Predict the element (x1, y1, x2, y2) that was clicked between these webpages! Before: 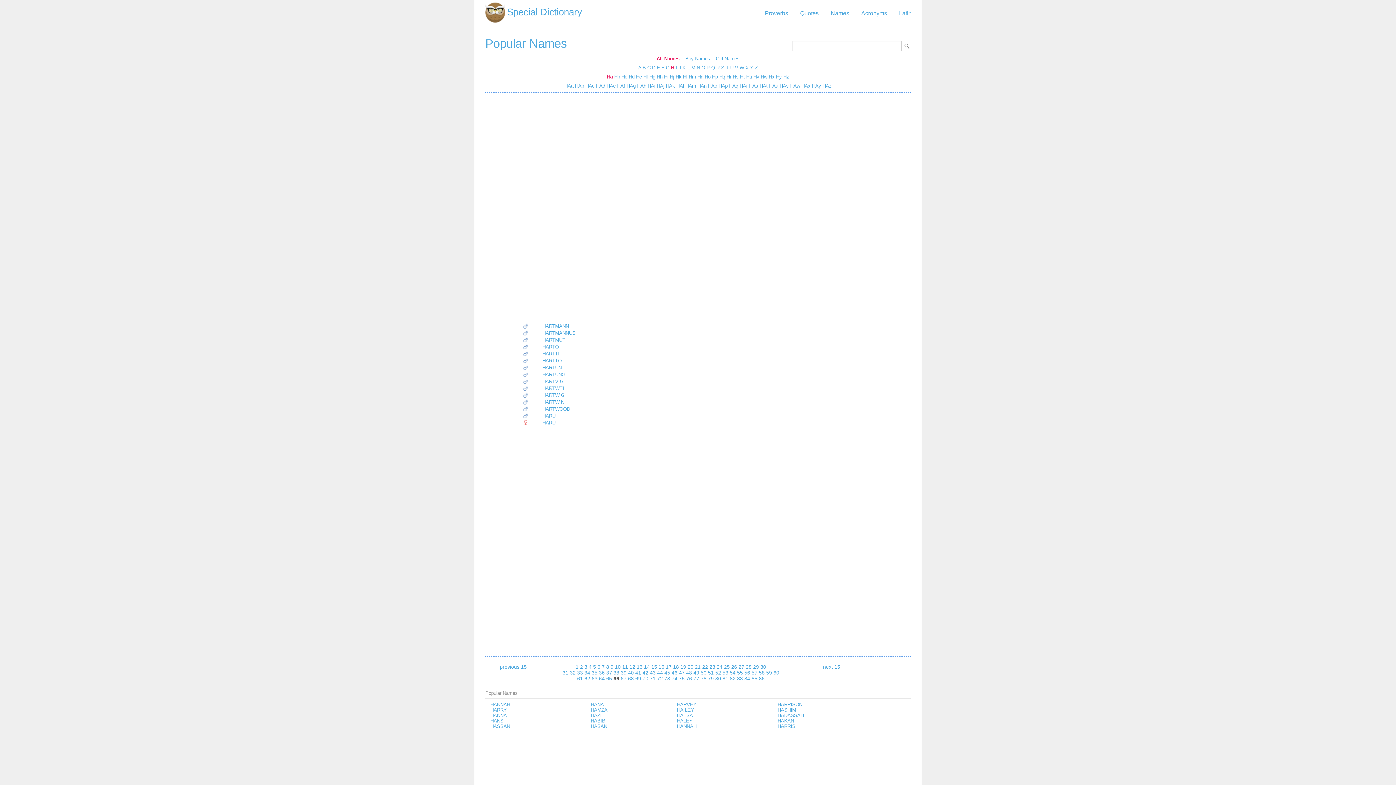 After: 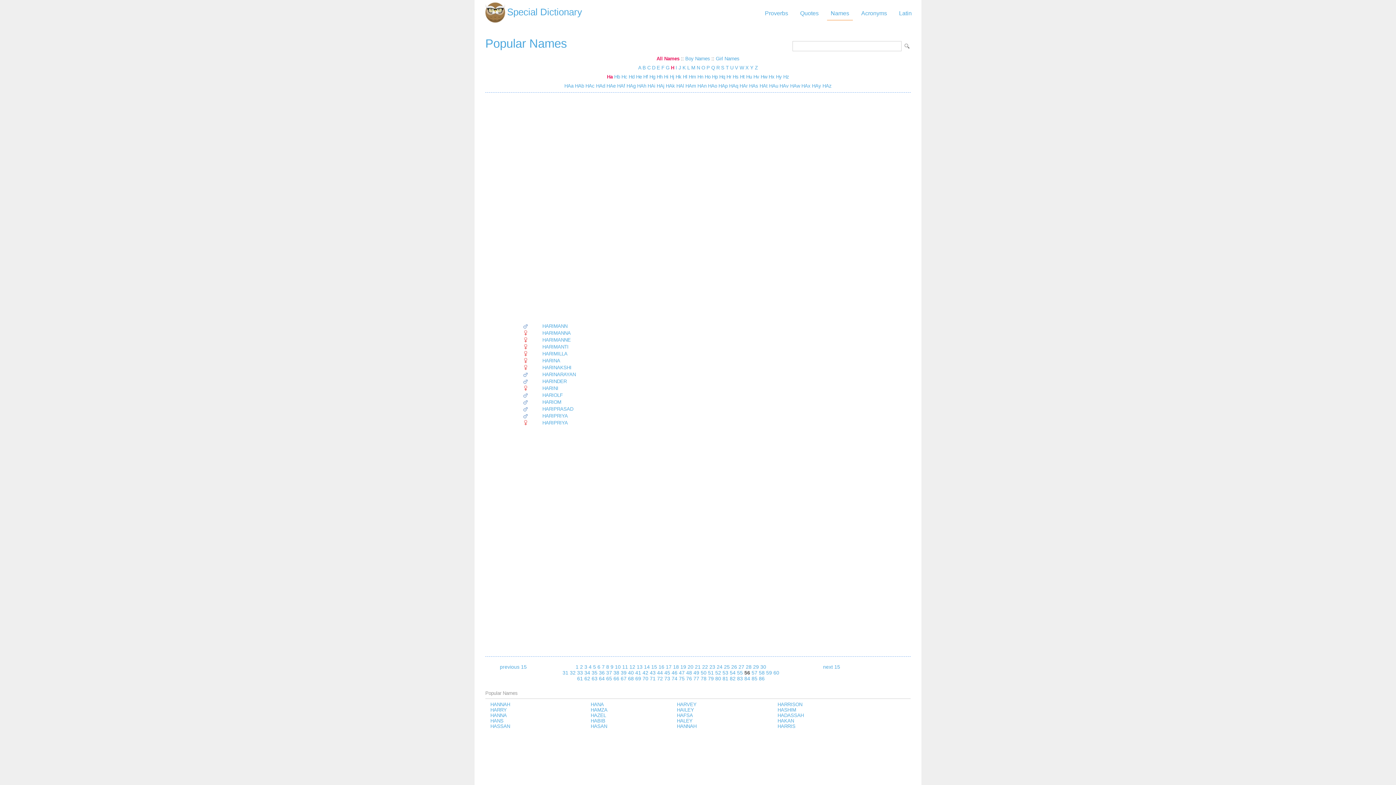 Action: bbox: (744, 670, 750, 675) label: 56